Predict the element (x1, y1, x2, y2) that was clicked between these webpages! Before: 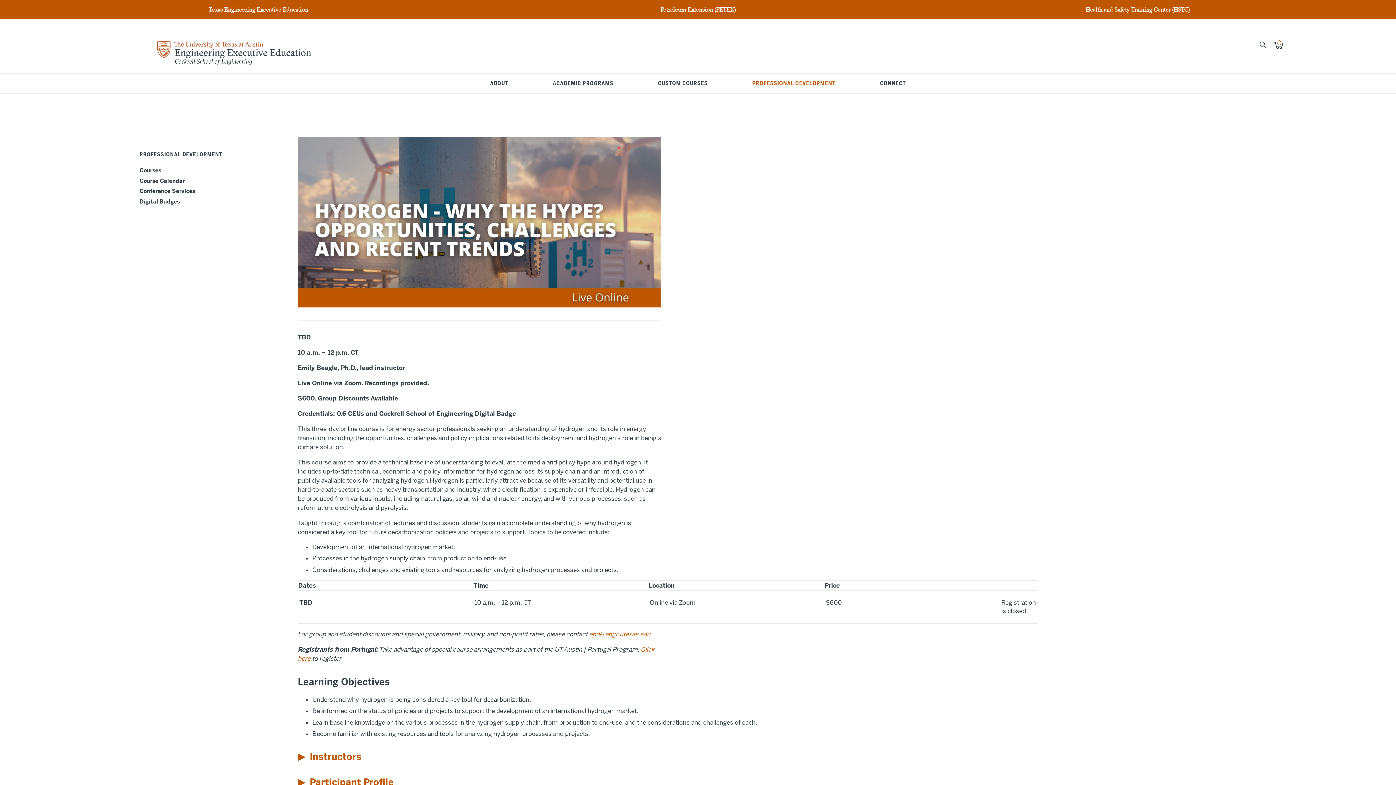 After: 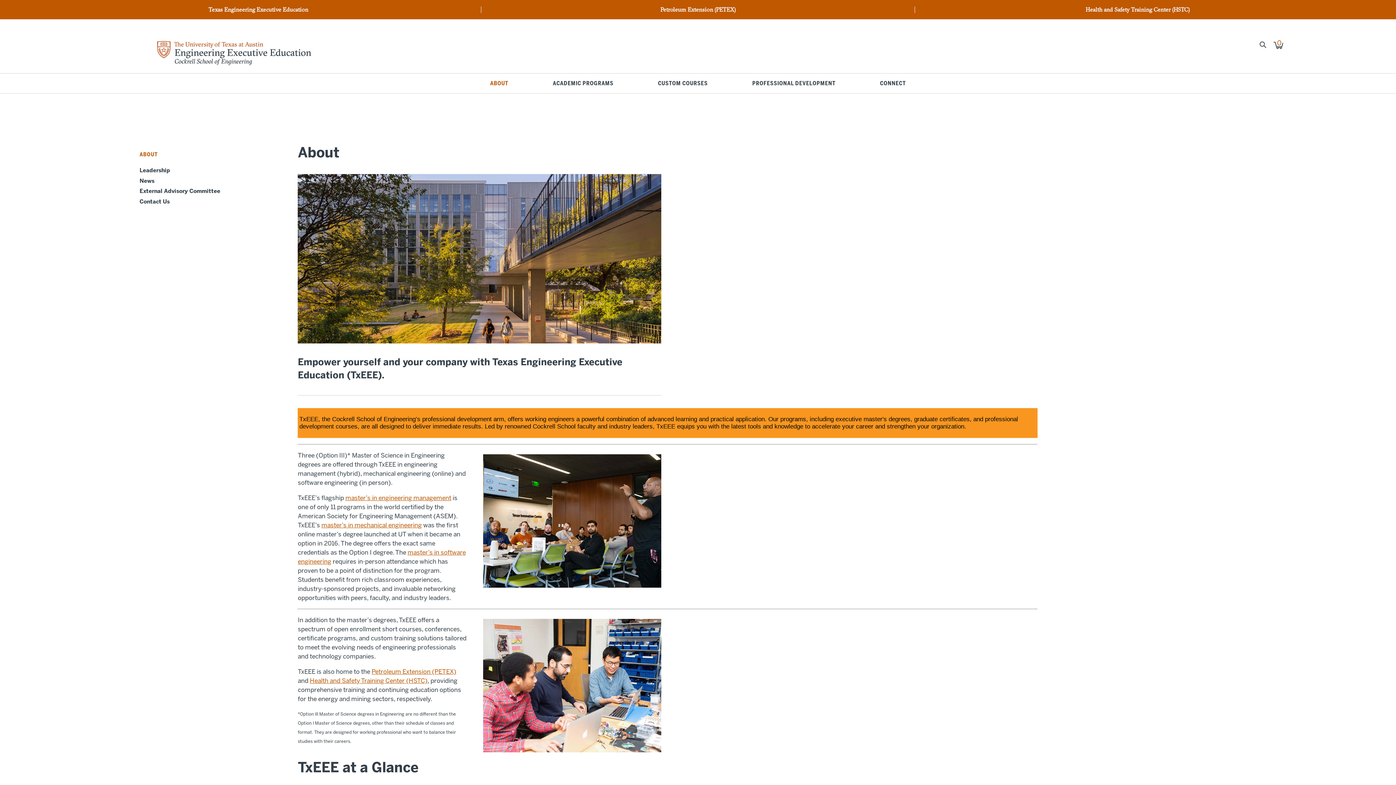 Action: label: ABOUT bbox: (484, 74, 514, 92)